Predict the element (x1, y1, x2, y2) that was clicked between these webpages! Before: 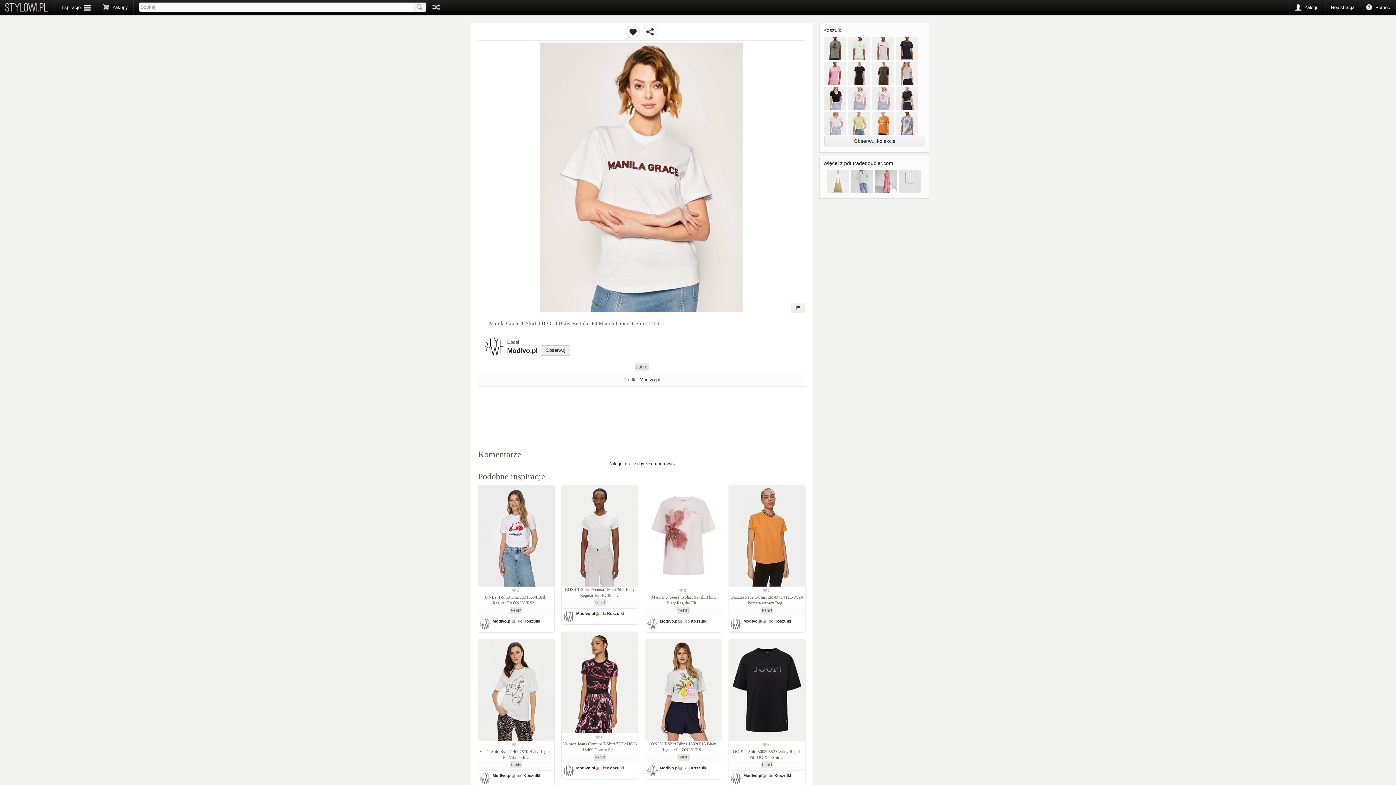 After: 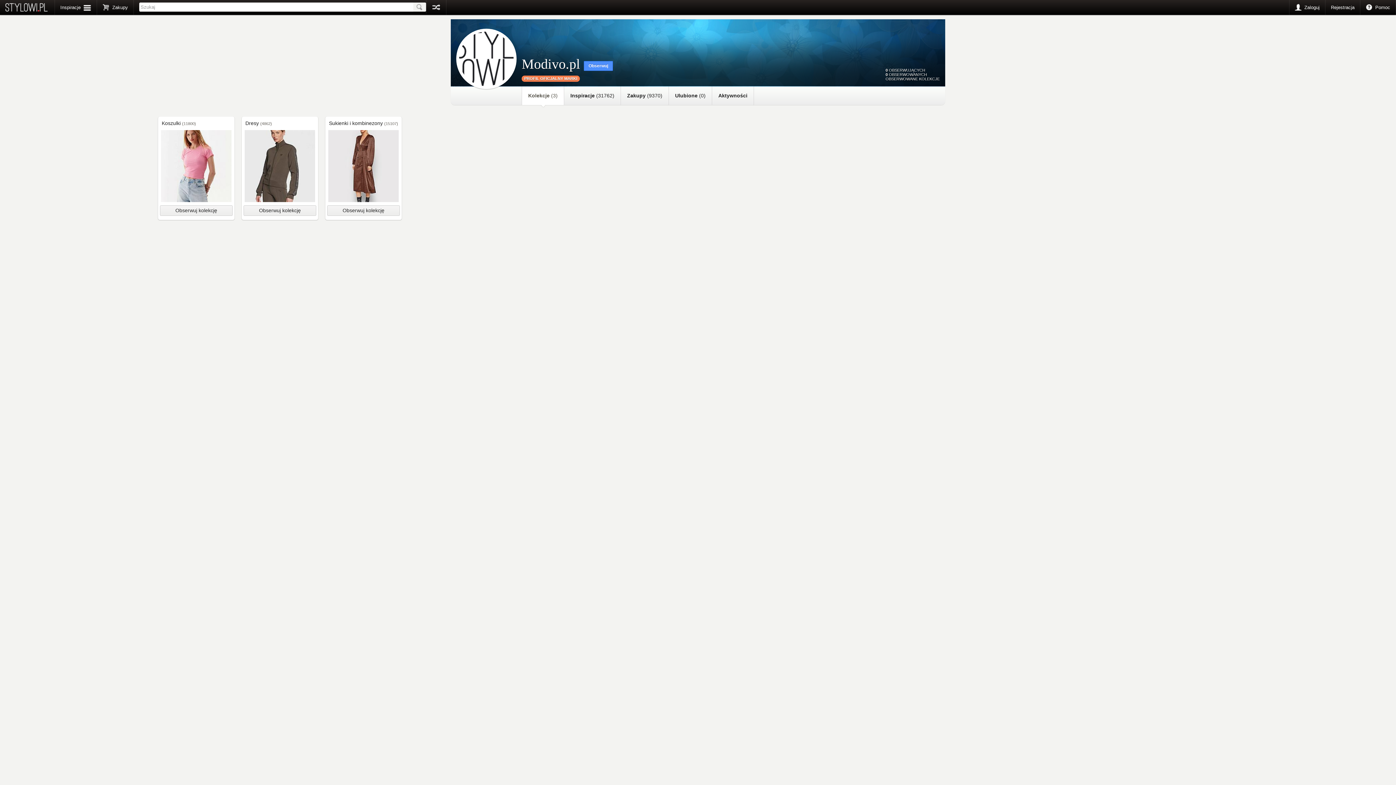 Action: label: Modivo.pl bbox: (507, 347, 537, 354)